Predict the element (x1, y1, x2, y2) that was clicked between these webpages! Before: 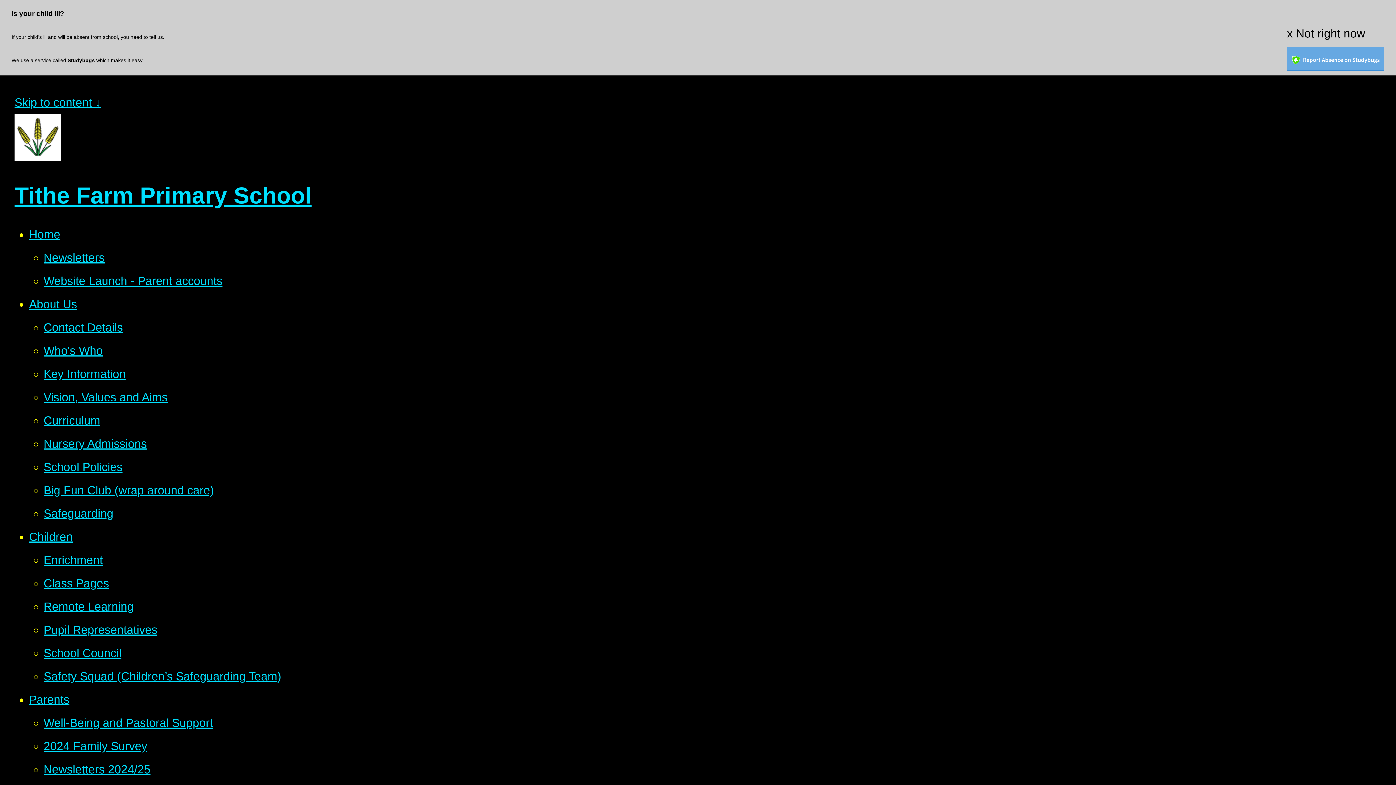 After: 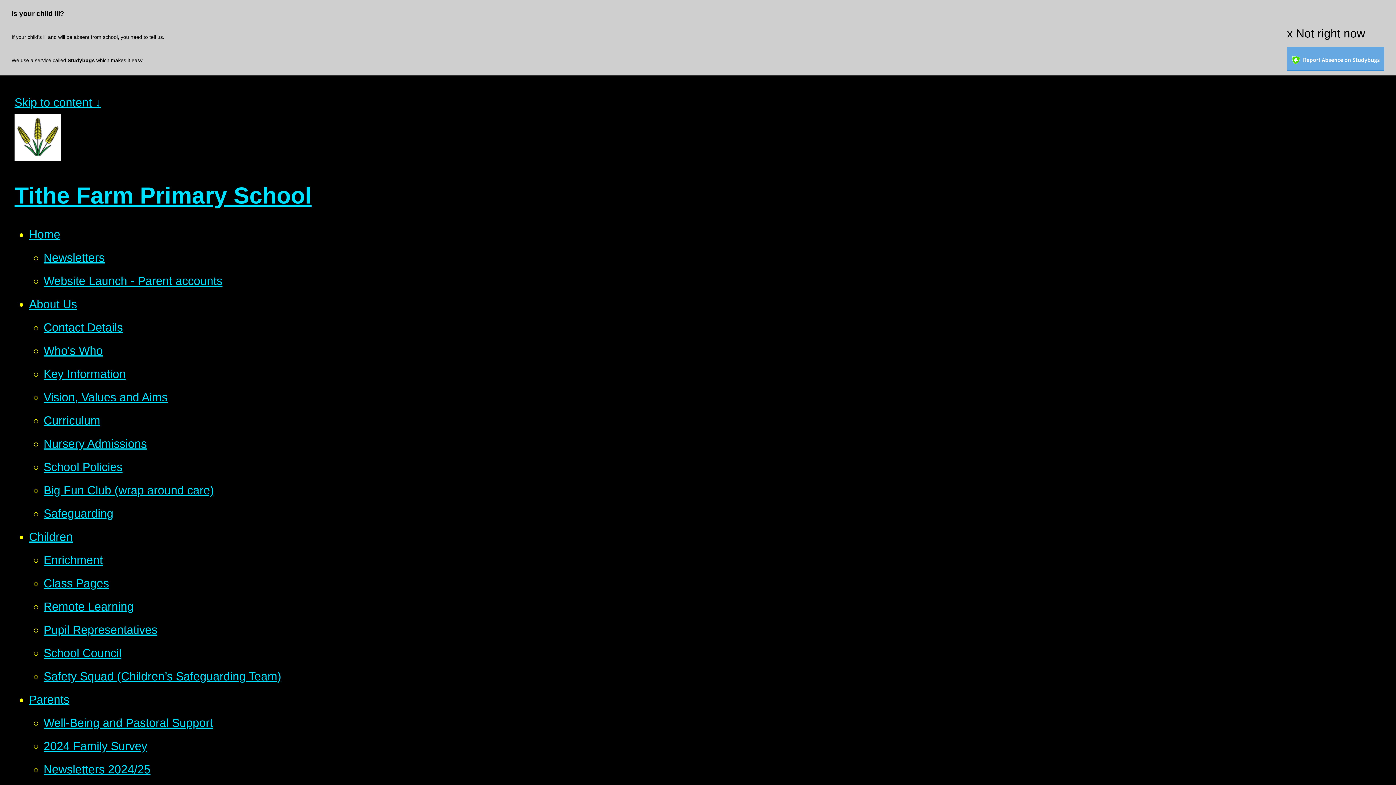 Action: label: Children bbox: (29, 530, 72, 543)